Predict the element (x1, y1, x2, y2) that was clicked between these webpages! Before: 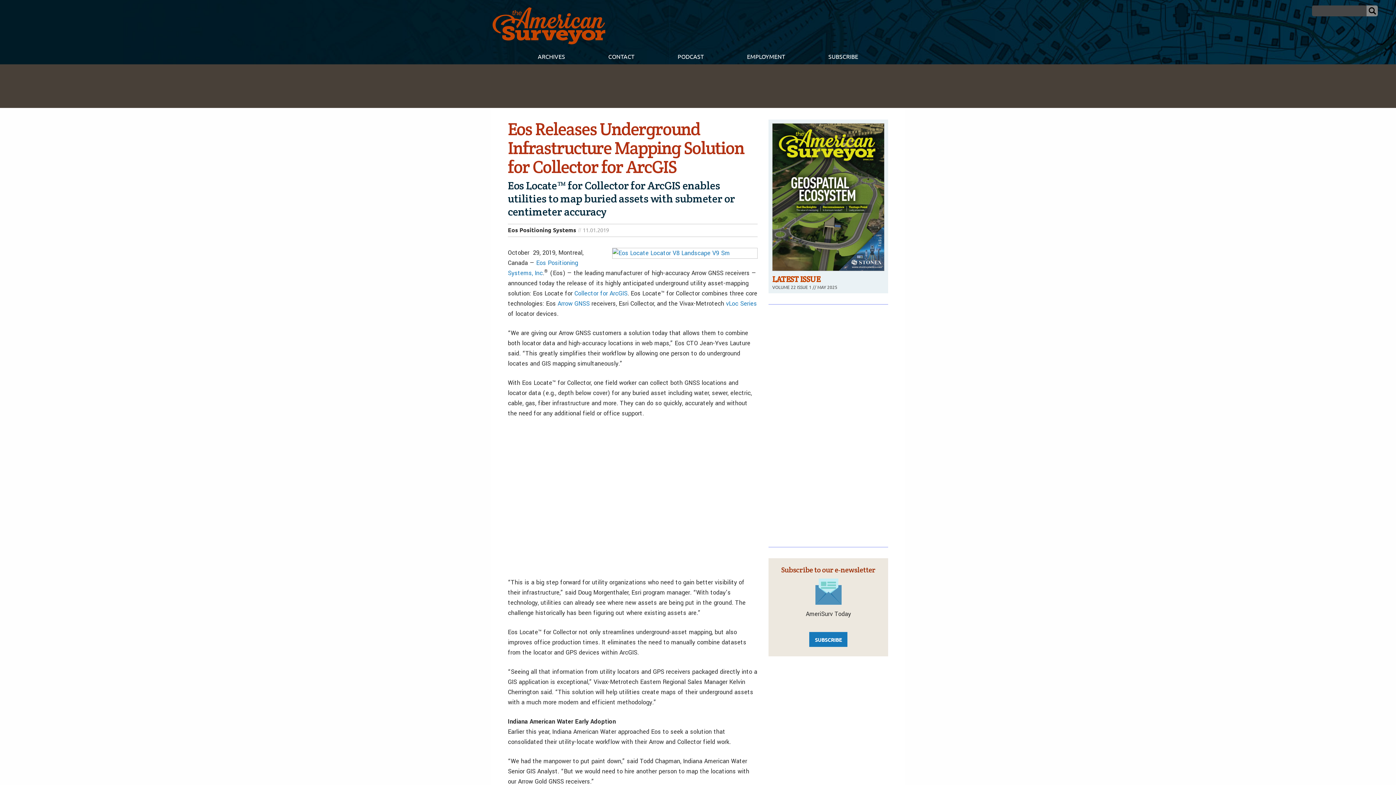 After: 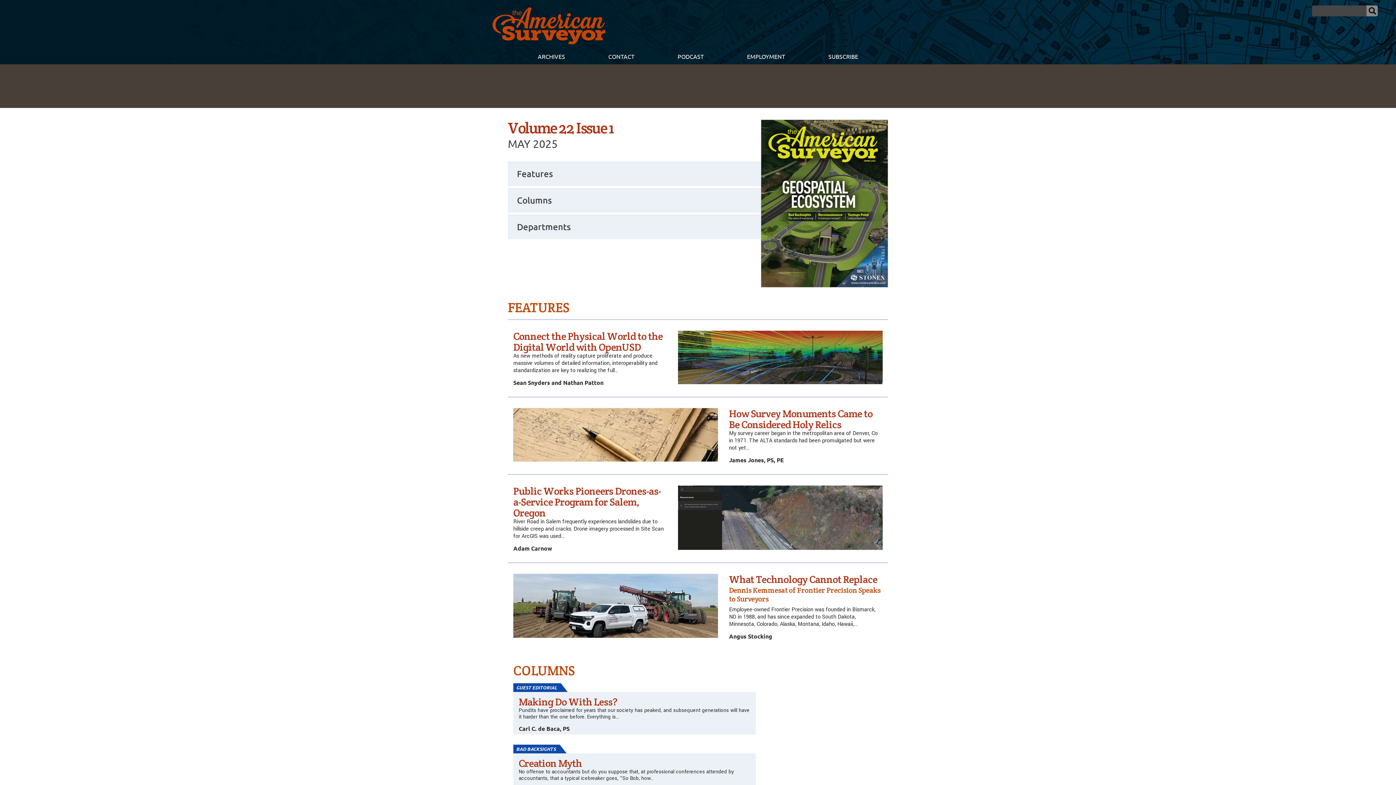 Action: label: LATEST ISSUE
VOLUME 22 ISSUE 1 // MAY 2025 bbox: (772, 123, 884, 289)